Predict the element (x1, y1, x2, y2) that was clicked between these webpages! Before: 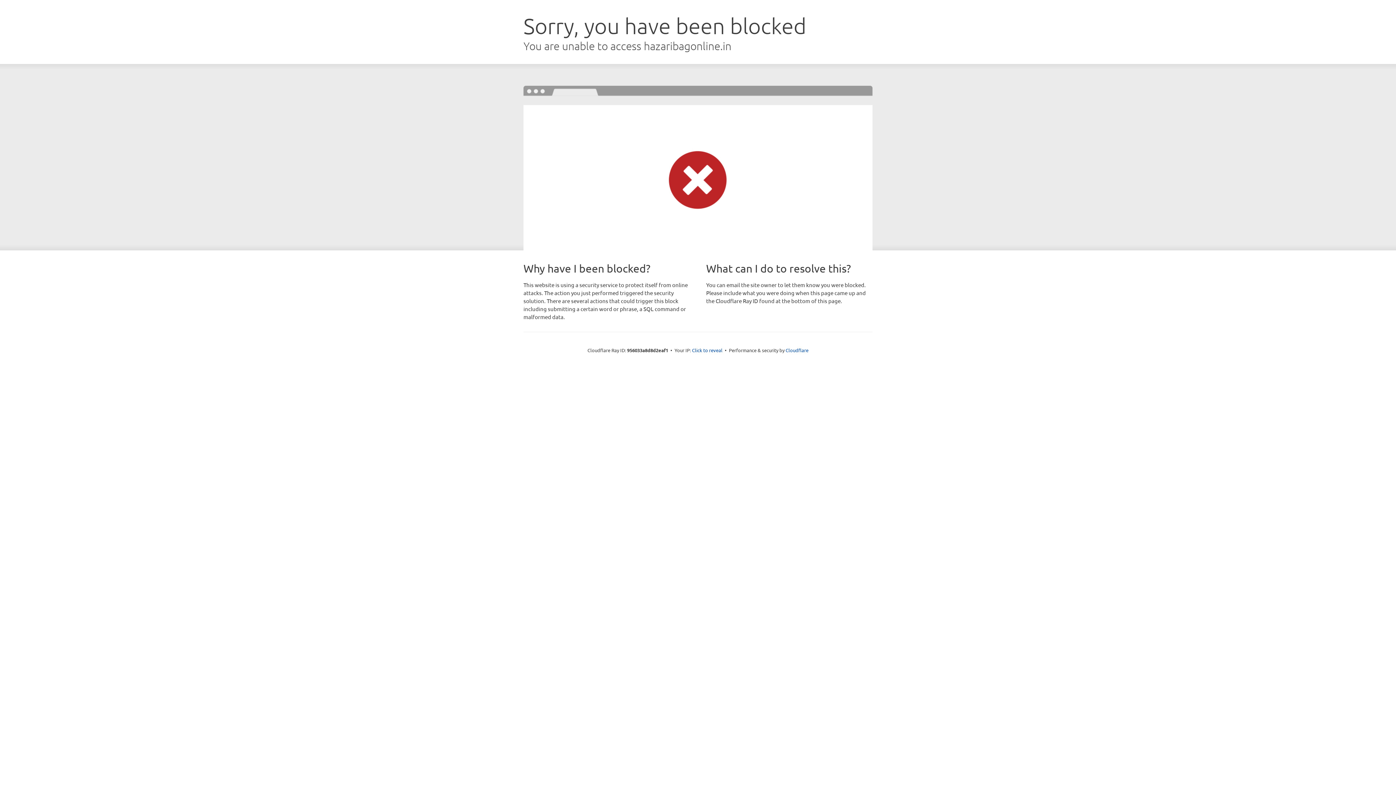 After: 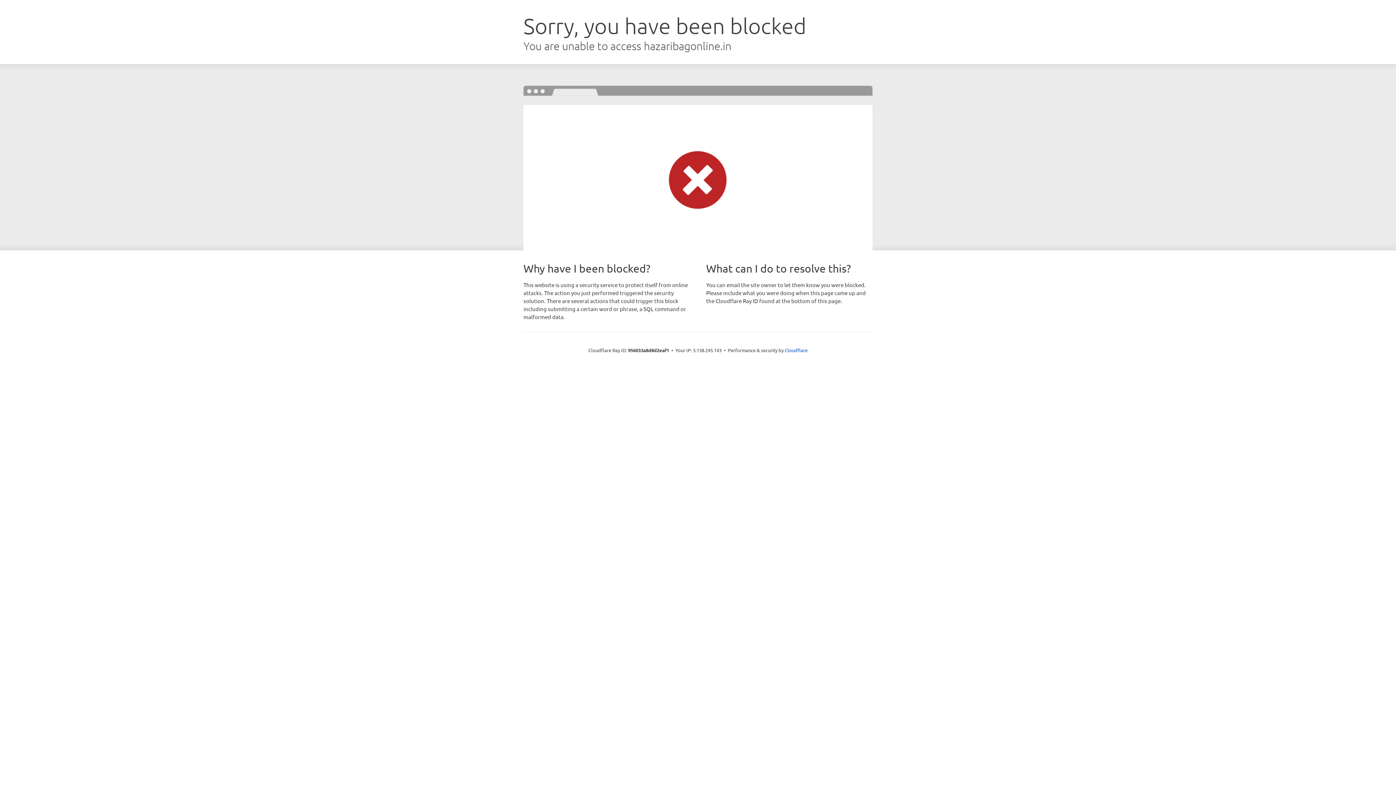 Action: bbox: (692, 346, 722, 353) label: Click to reveal